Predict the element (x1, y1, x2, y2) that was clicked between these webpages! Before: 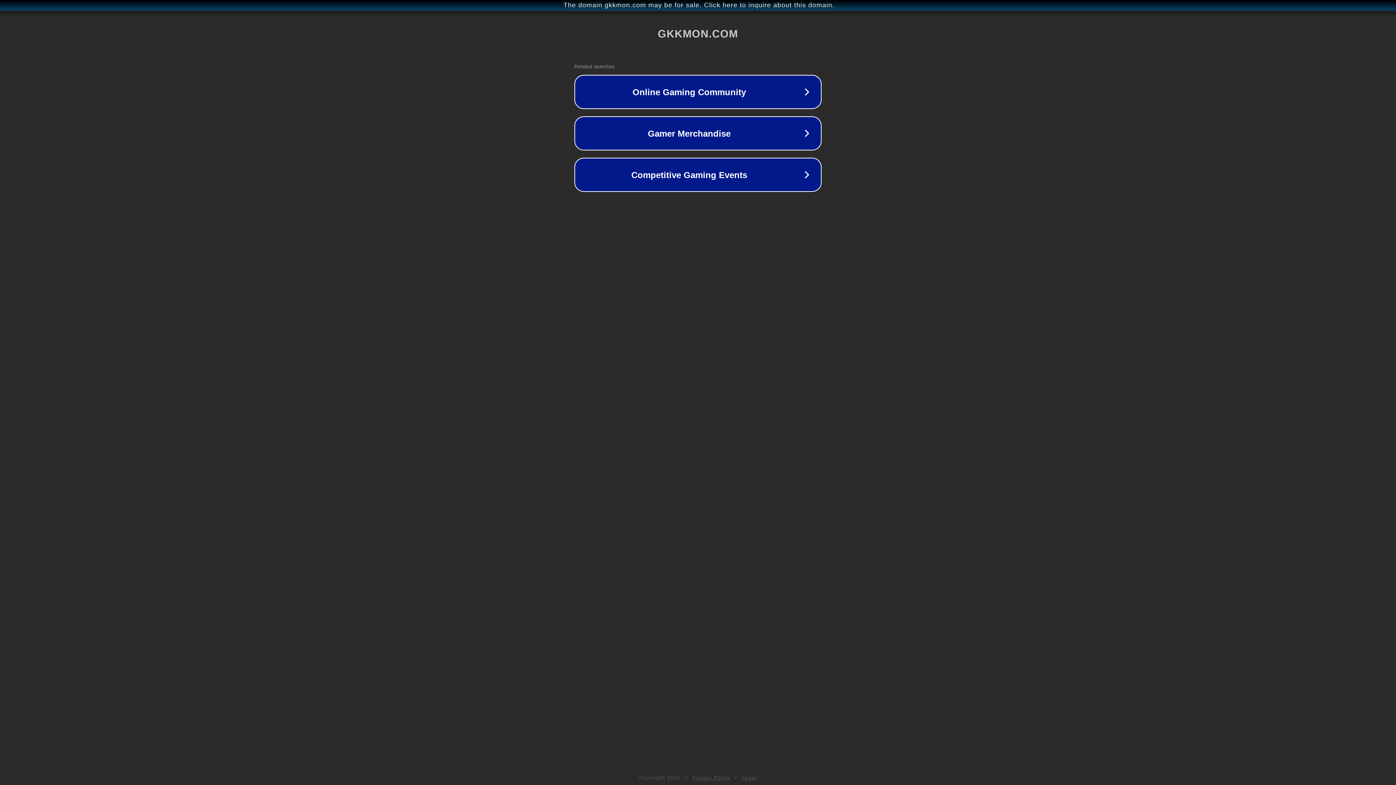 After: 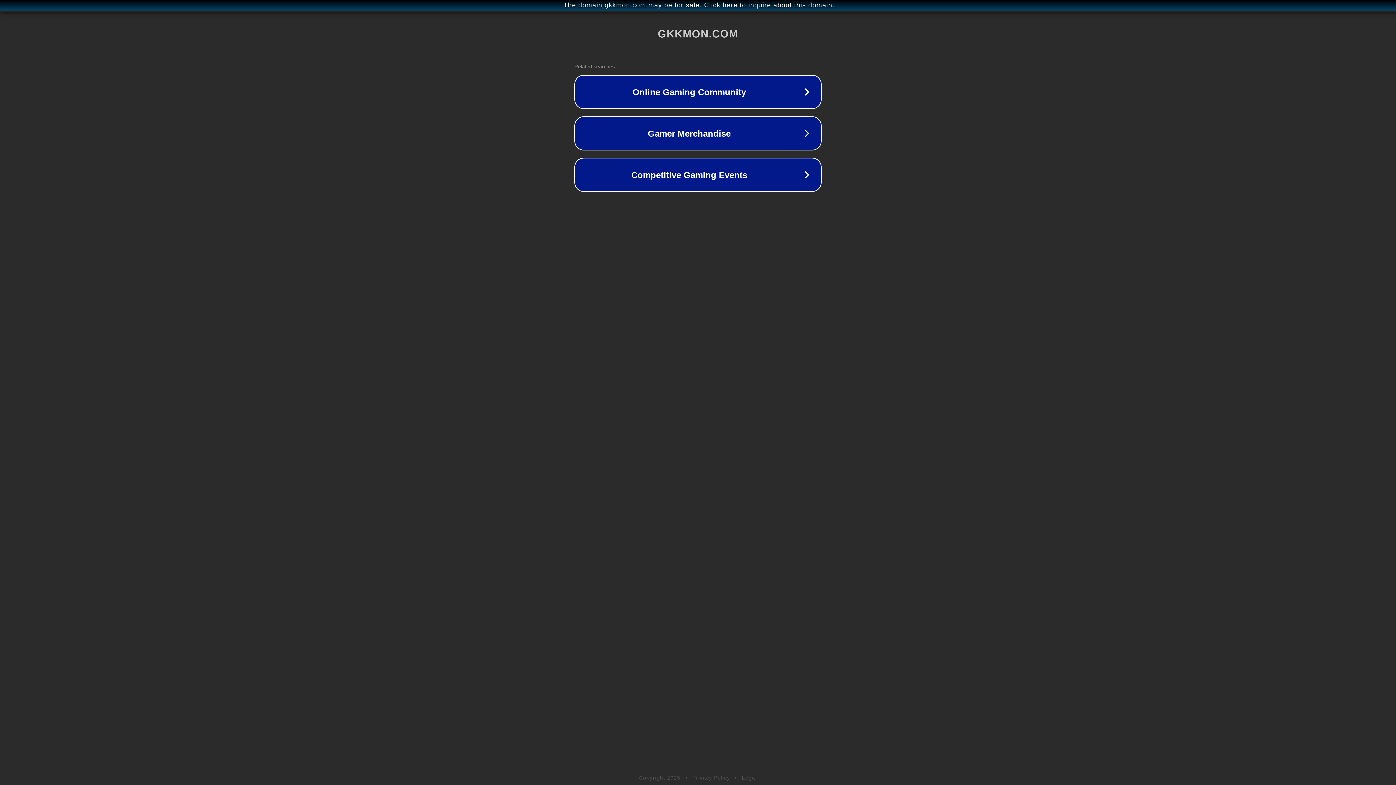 Action: label: Legal bbox: (742, 775, 757, 781)